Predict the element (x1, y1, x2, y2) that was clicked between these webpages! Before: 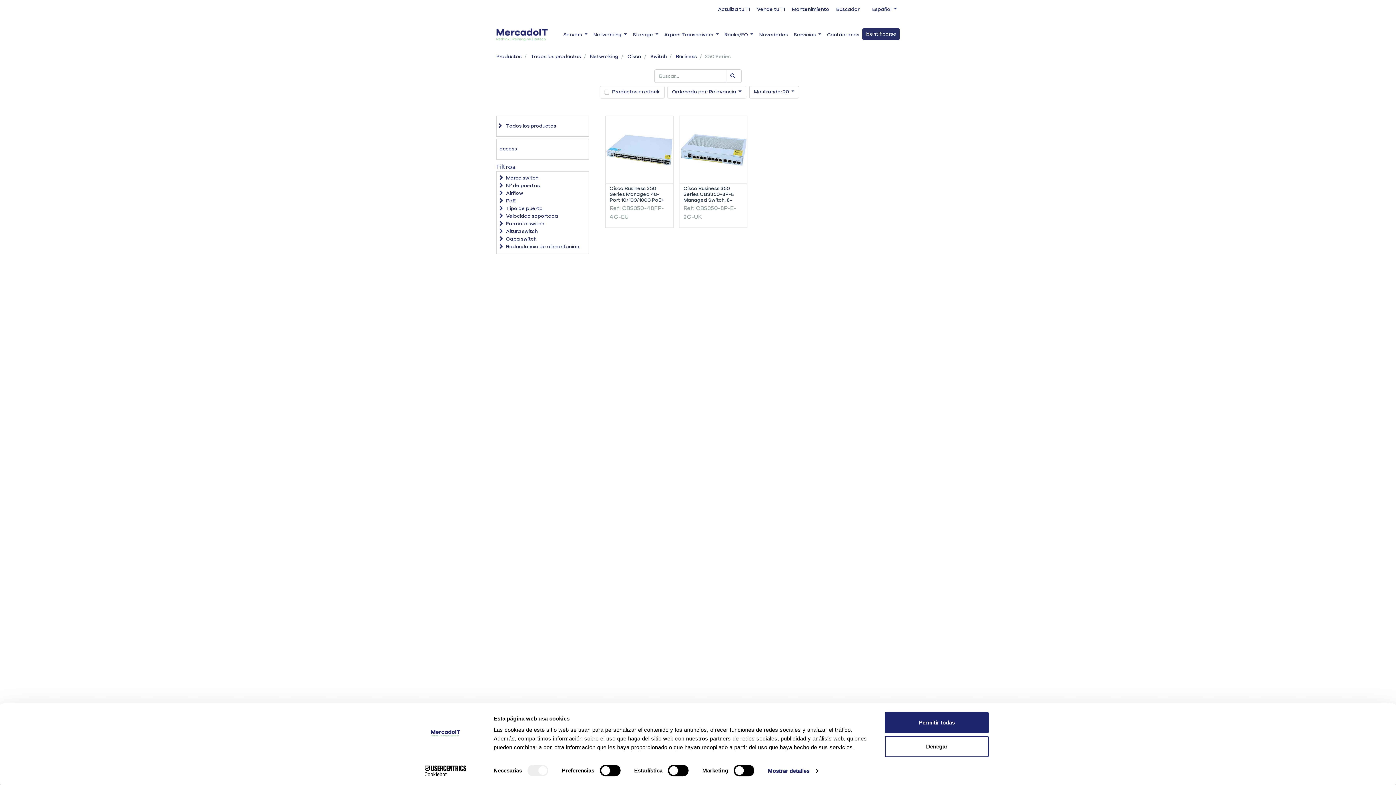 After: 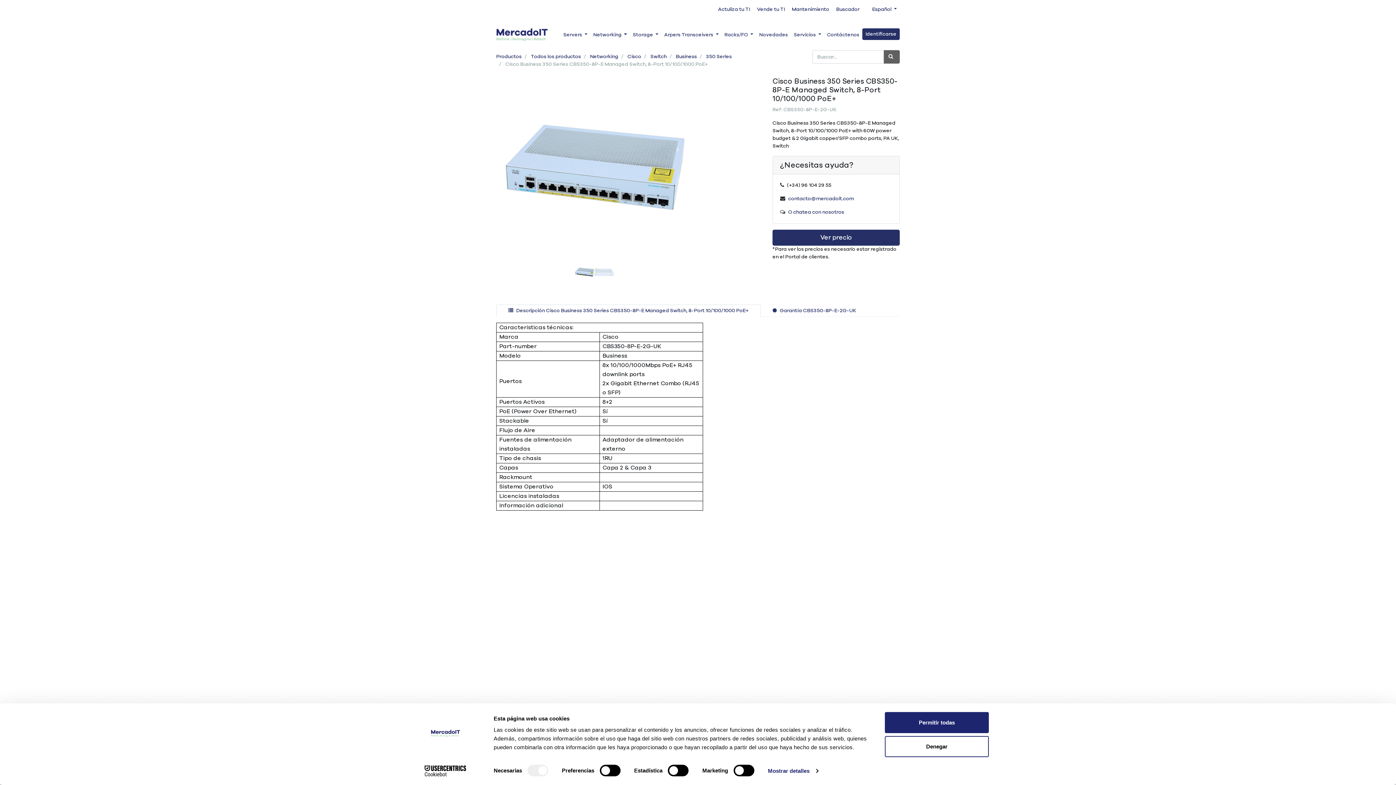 Action: label: Cisco Business 350 Series CBS350-8P-E Managed Switch, 8-Port 10/100/1000 PoE+ bbox: (683, 186, 738, 208)